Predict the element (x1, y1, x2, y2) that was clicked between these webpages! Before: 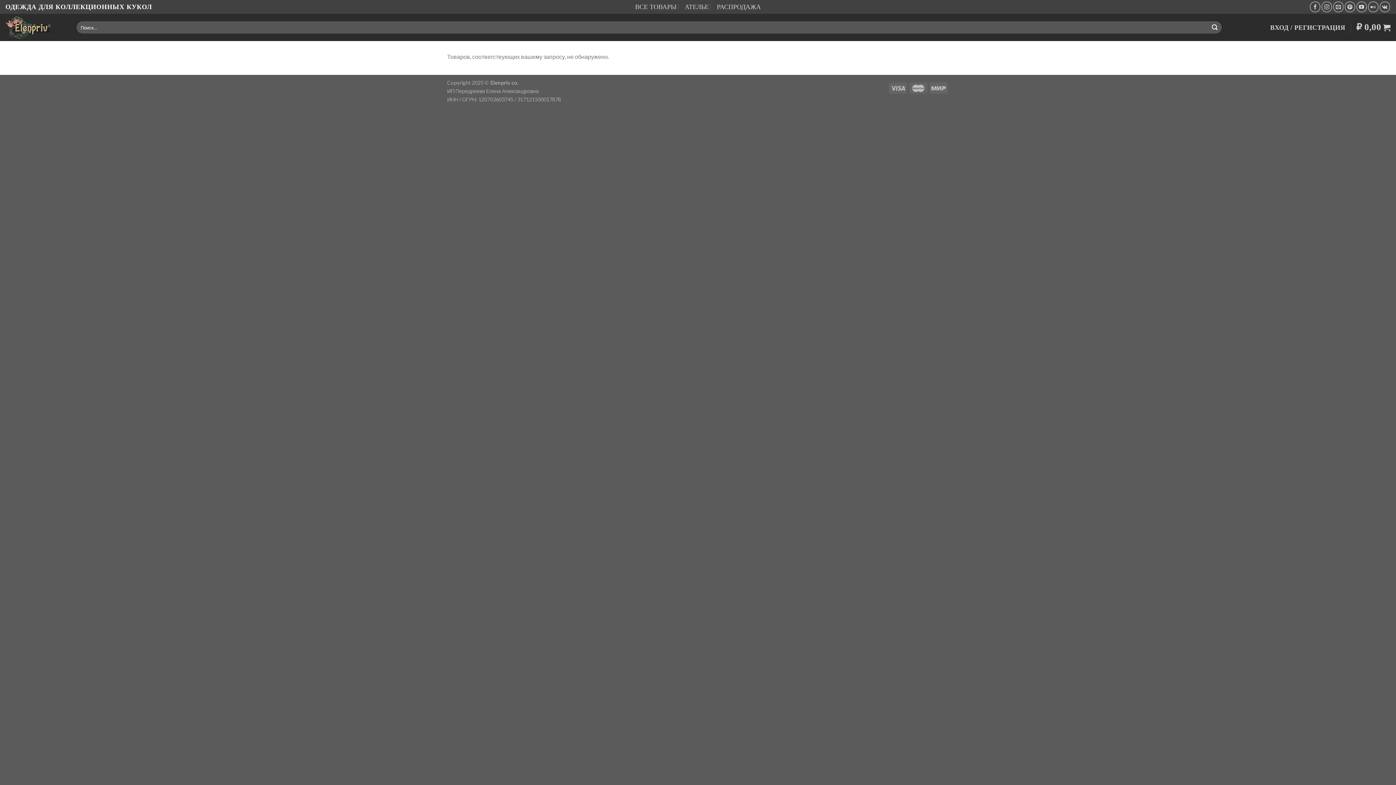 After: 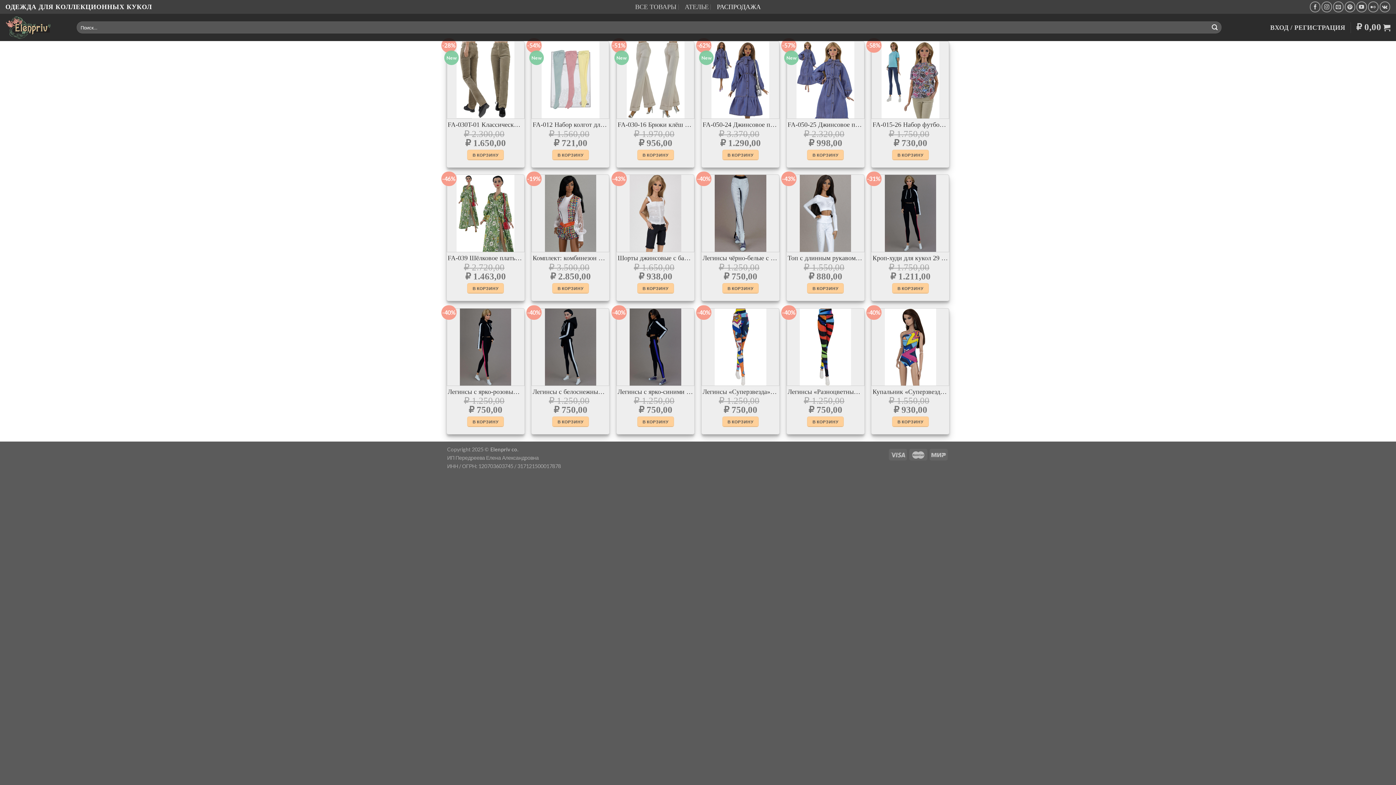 Action: label: РАСПРОДАЖА bbox: (717, 0, 761, 13)